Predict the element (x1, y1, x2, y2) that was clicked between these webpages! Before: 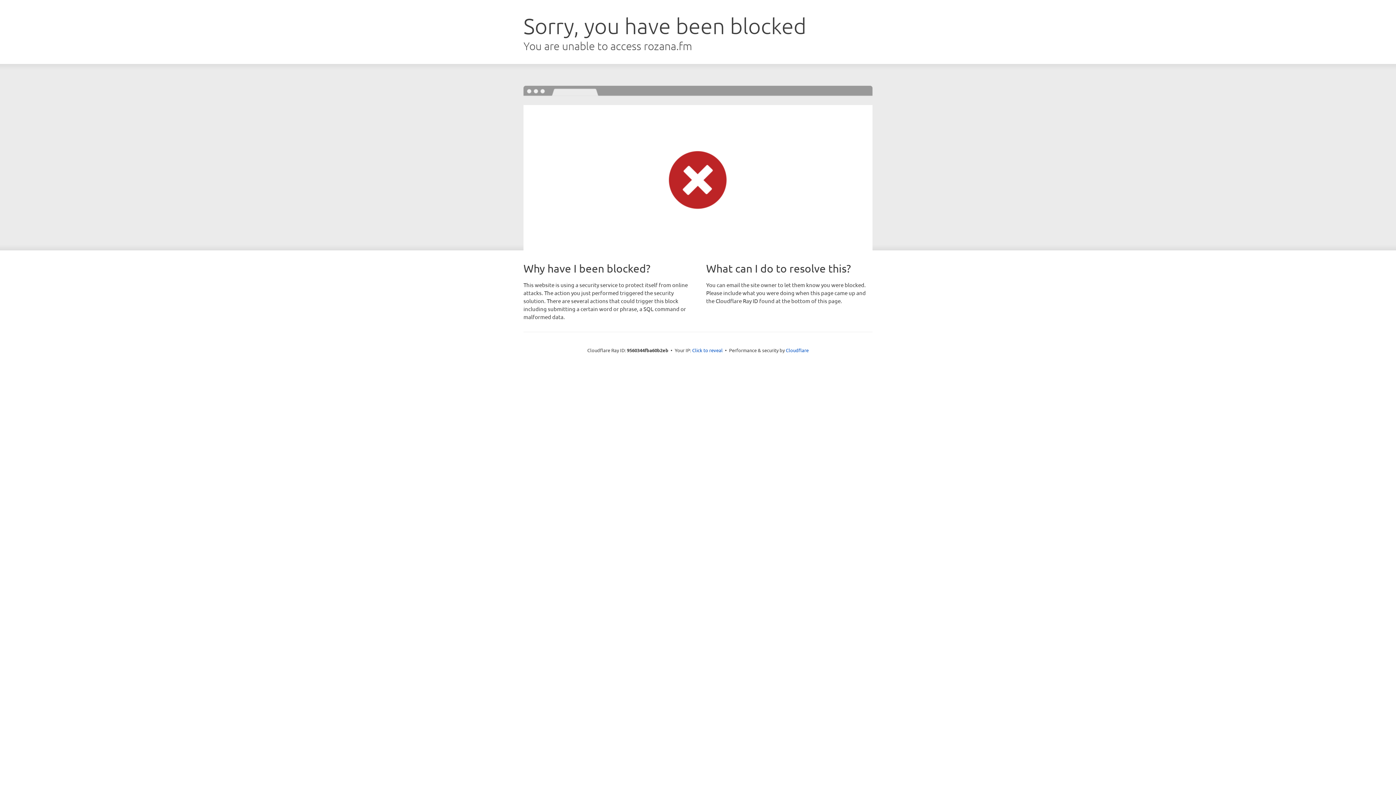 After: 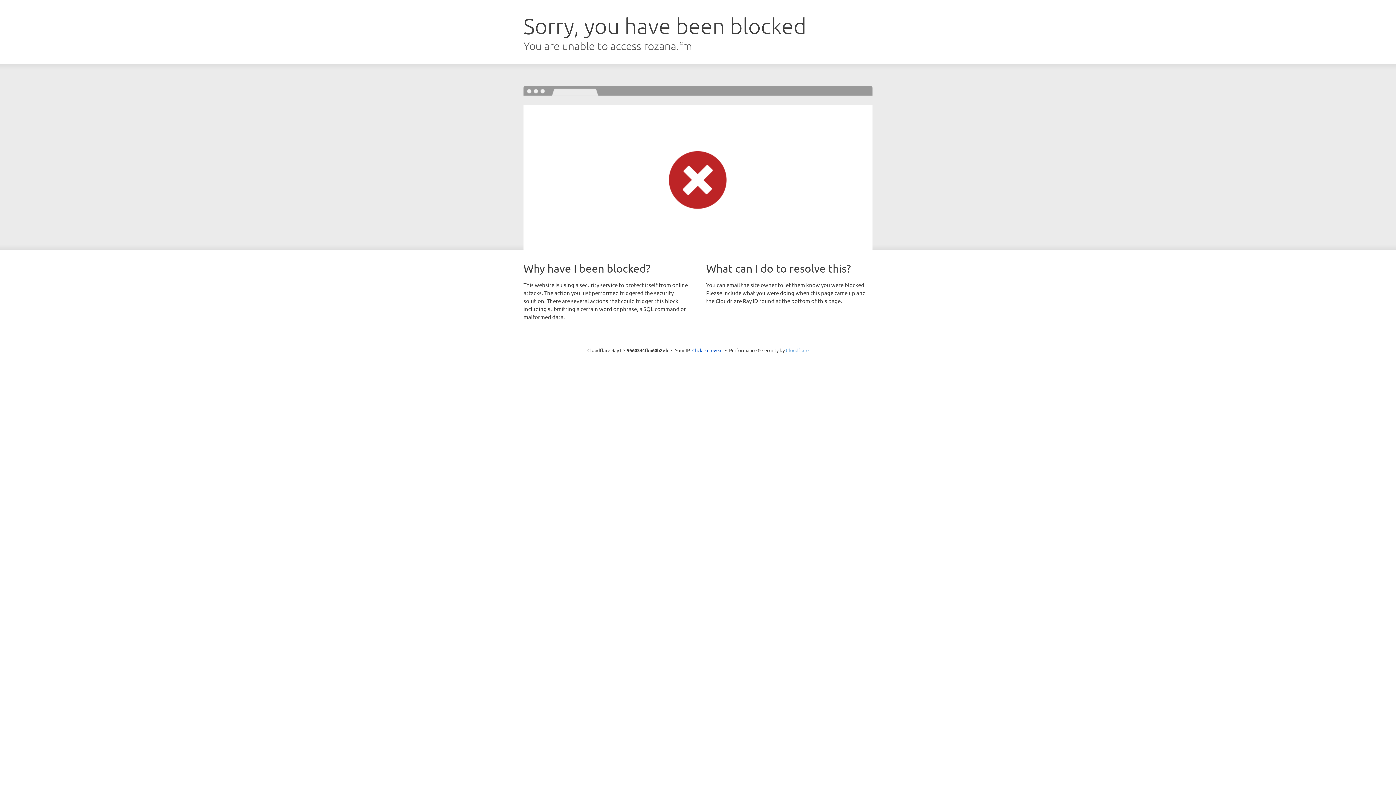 Action: bbox: (786, 347, 808, 353) label: Cloudflare